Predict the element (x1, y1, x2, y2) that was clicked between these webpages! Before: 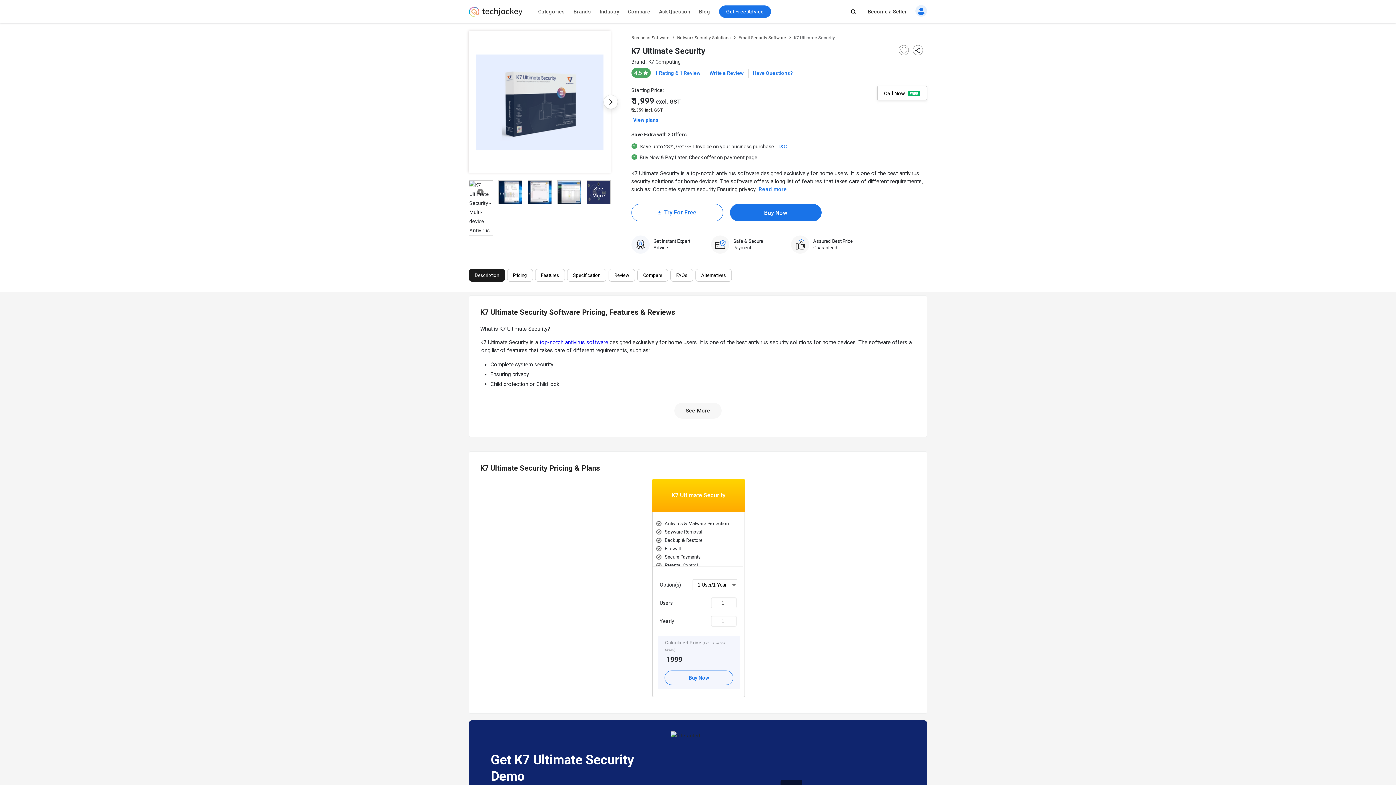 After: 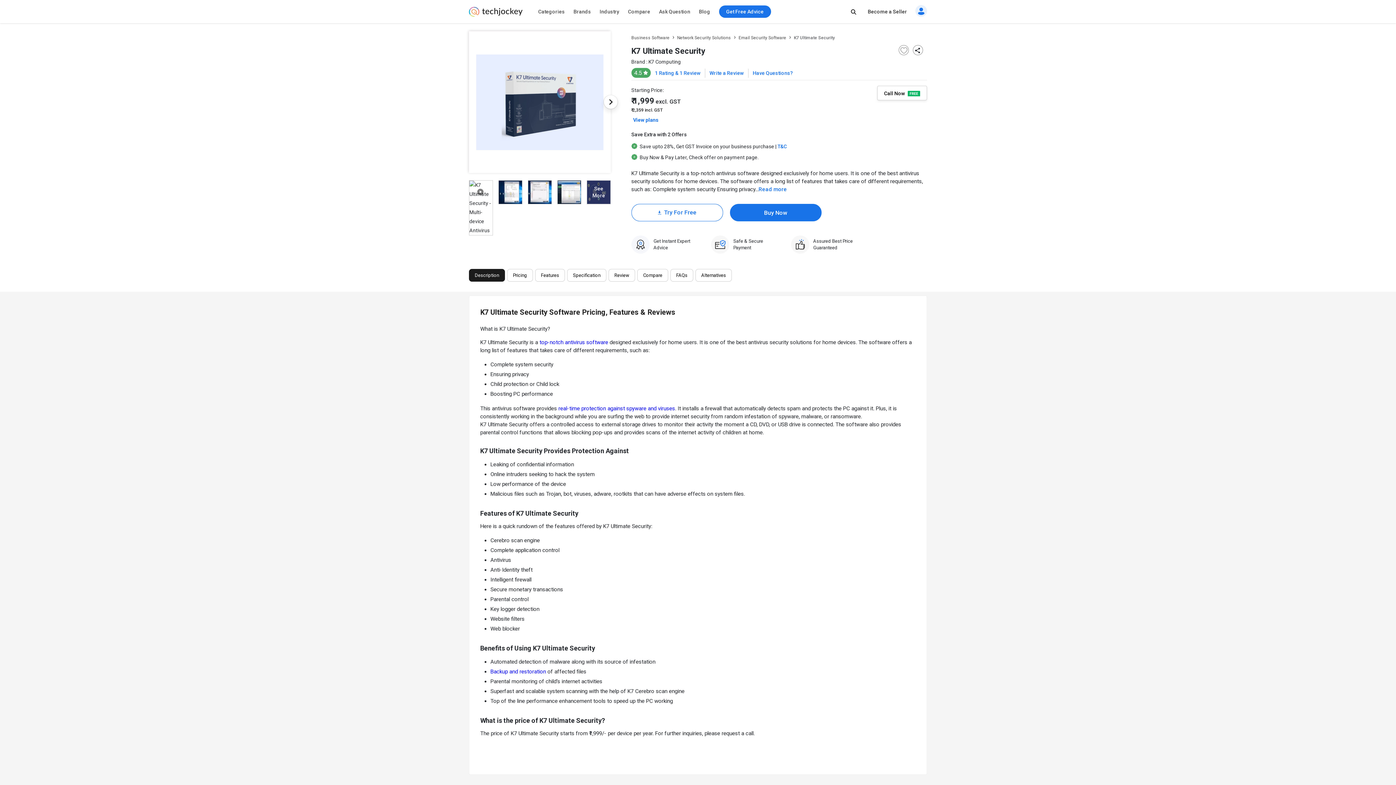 Action: label: See More bbox: (674, 402, 721, 418)